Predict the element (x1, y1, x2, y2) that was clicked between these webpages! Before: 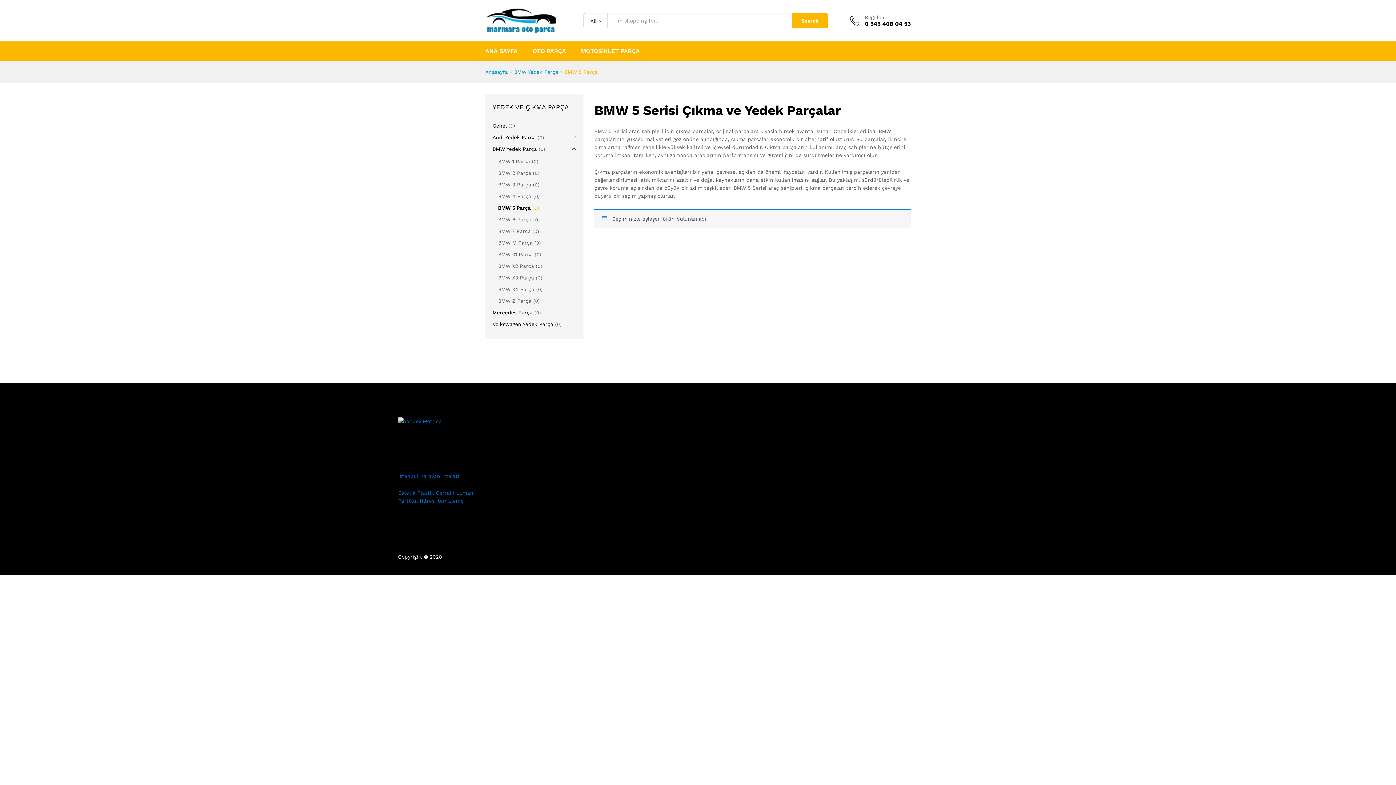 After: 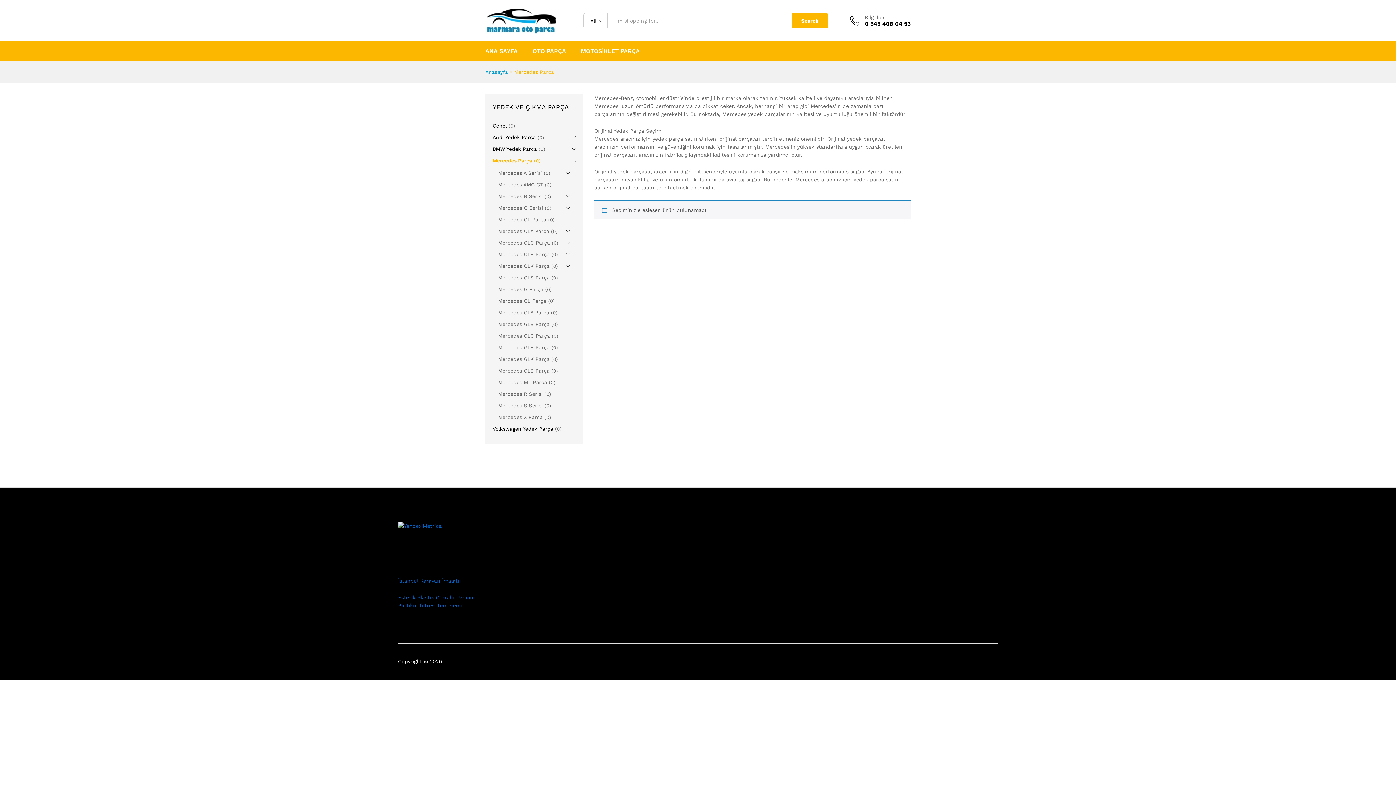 Action: bbox: (492, 309, 532, 315) label: Mercedes Parça